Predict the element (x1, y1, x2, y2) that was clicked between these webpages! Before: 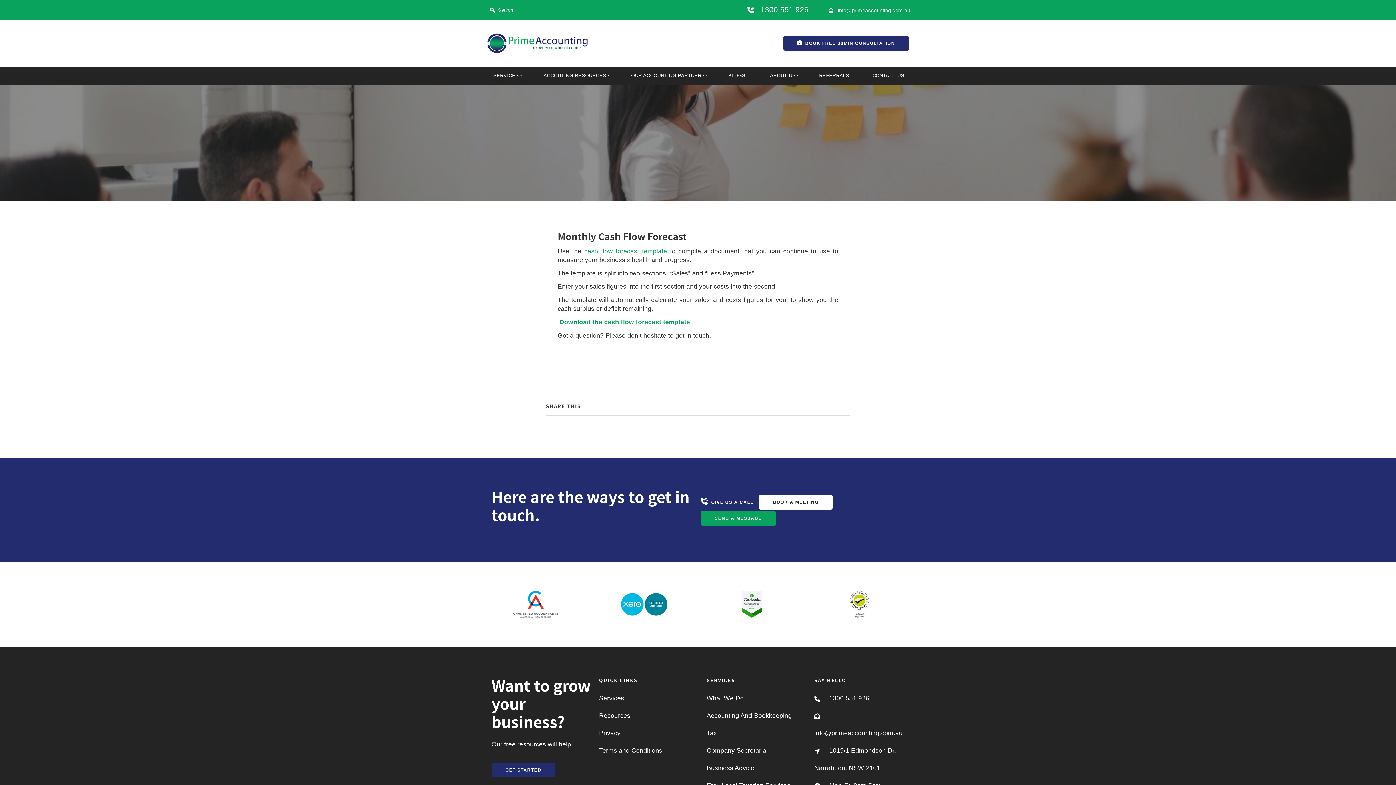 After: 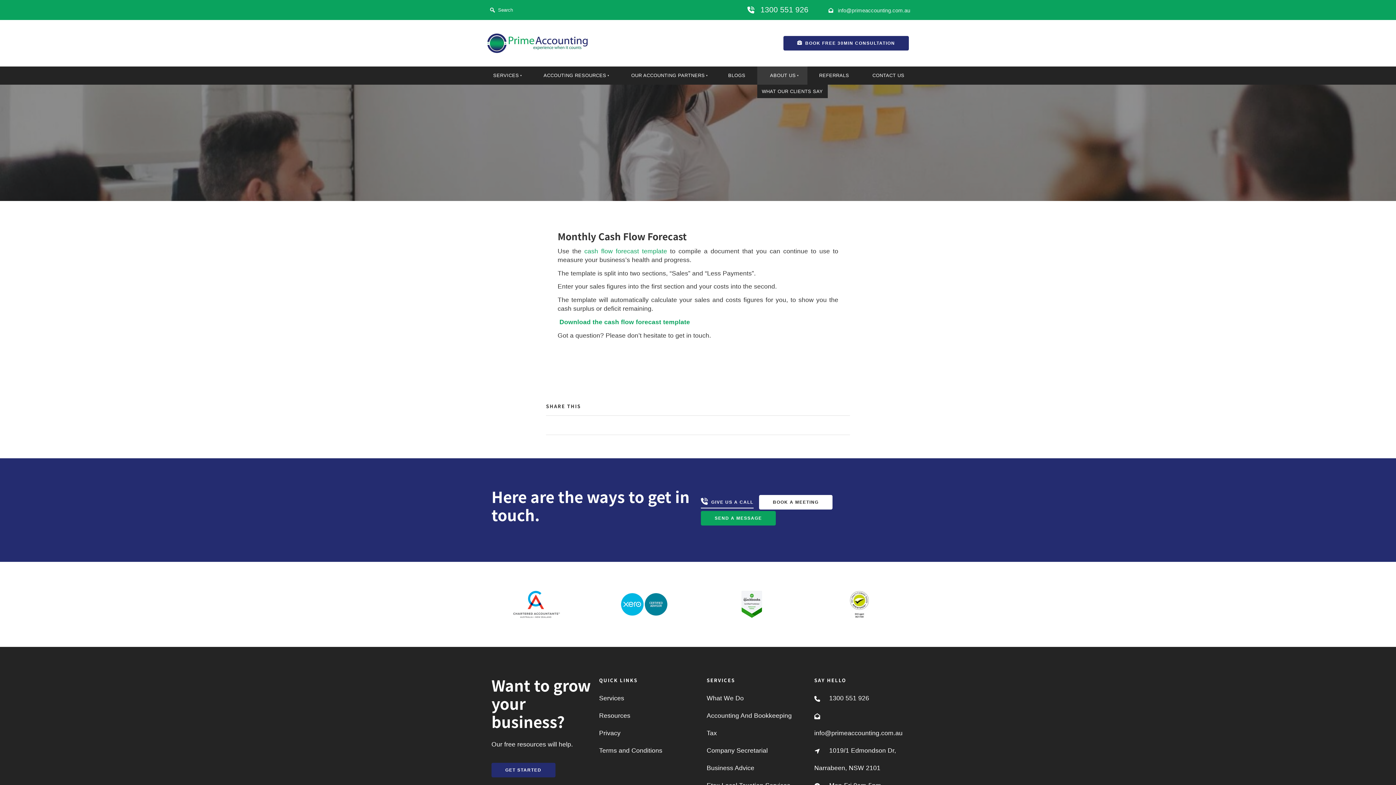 Action: bbox: (757, 66, 807, 84) label: ABOUT US